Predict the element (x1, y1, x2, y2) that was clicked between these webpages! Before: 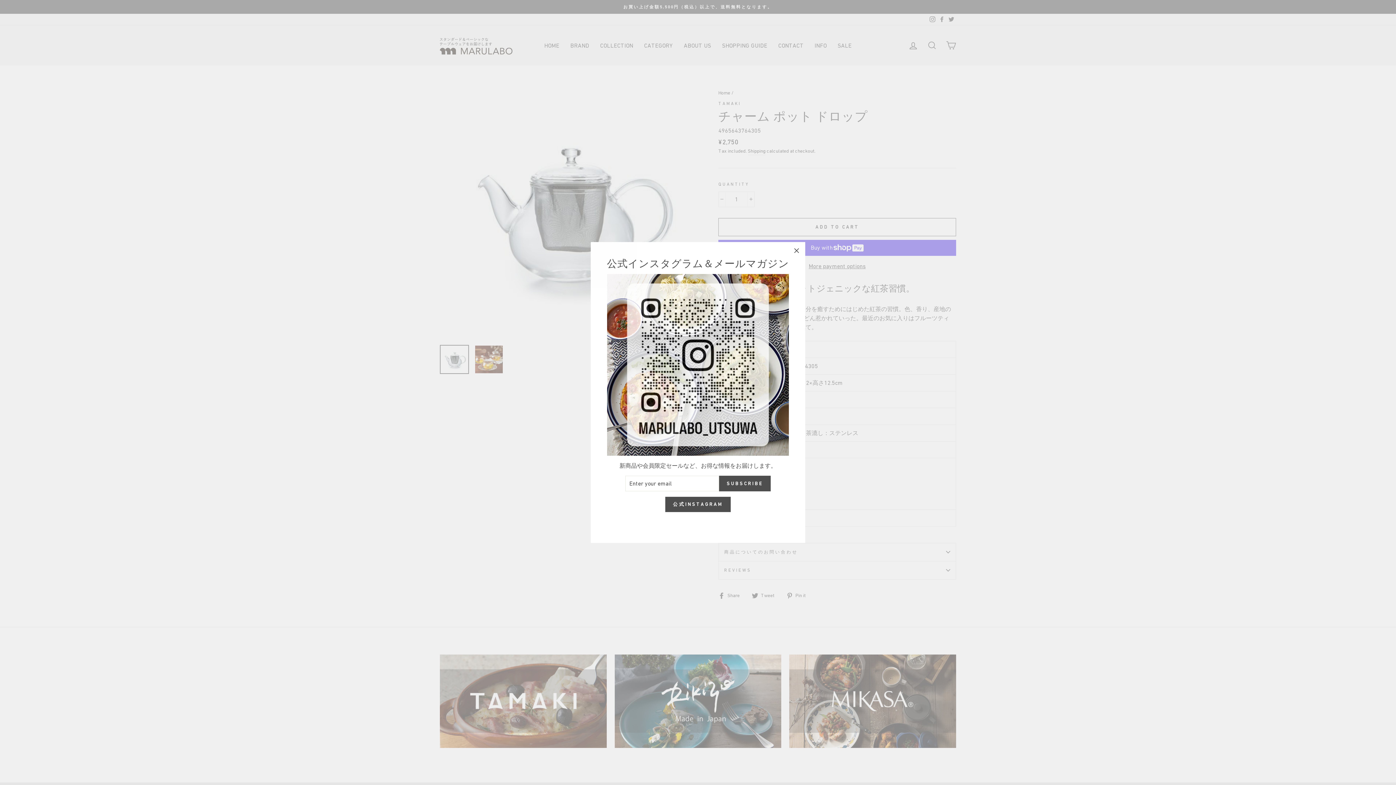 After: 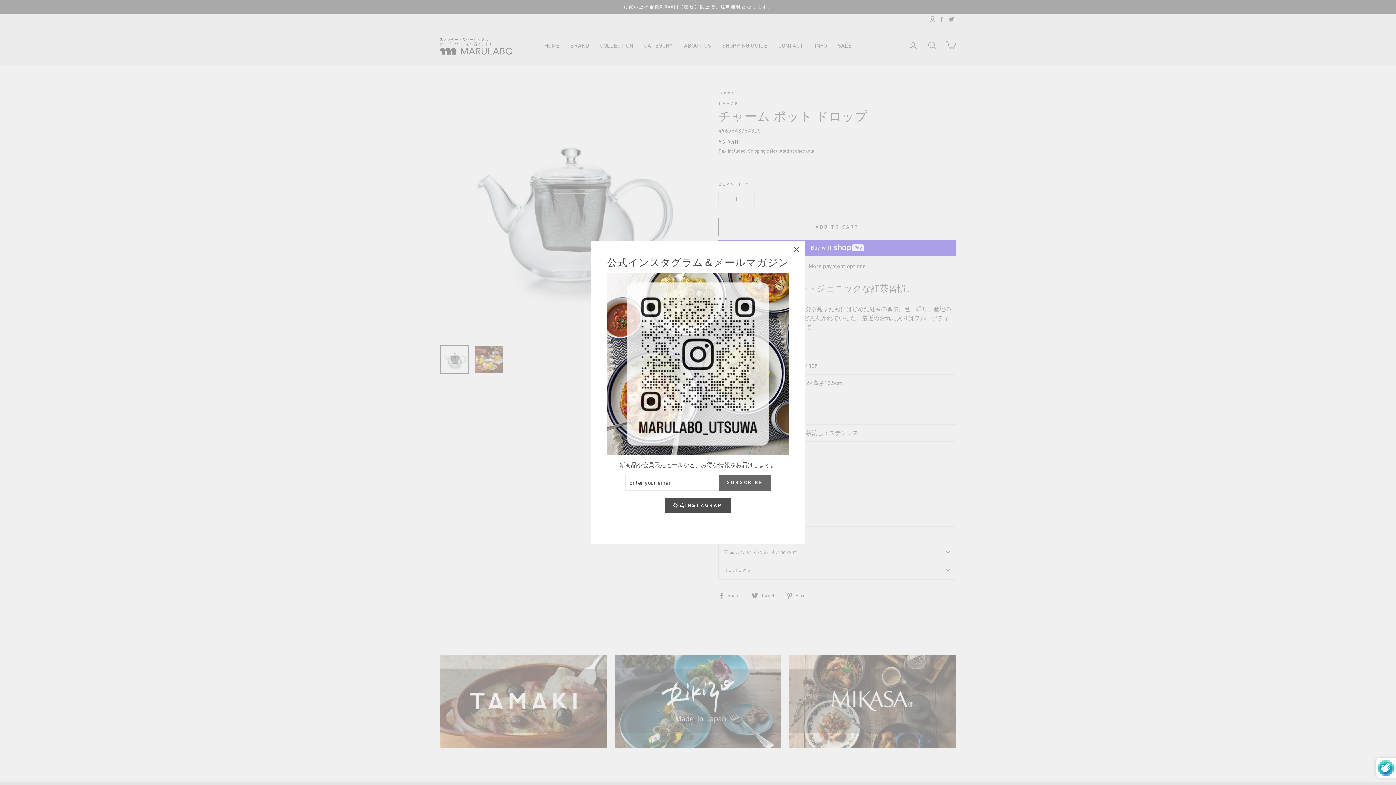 Action: bbox: (719, 476, 770, 491) label: SUBSCRIBE